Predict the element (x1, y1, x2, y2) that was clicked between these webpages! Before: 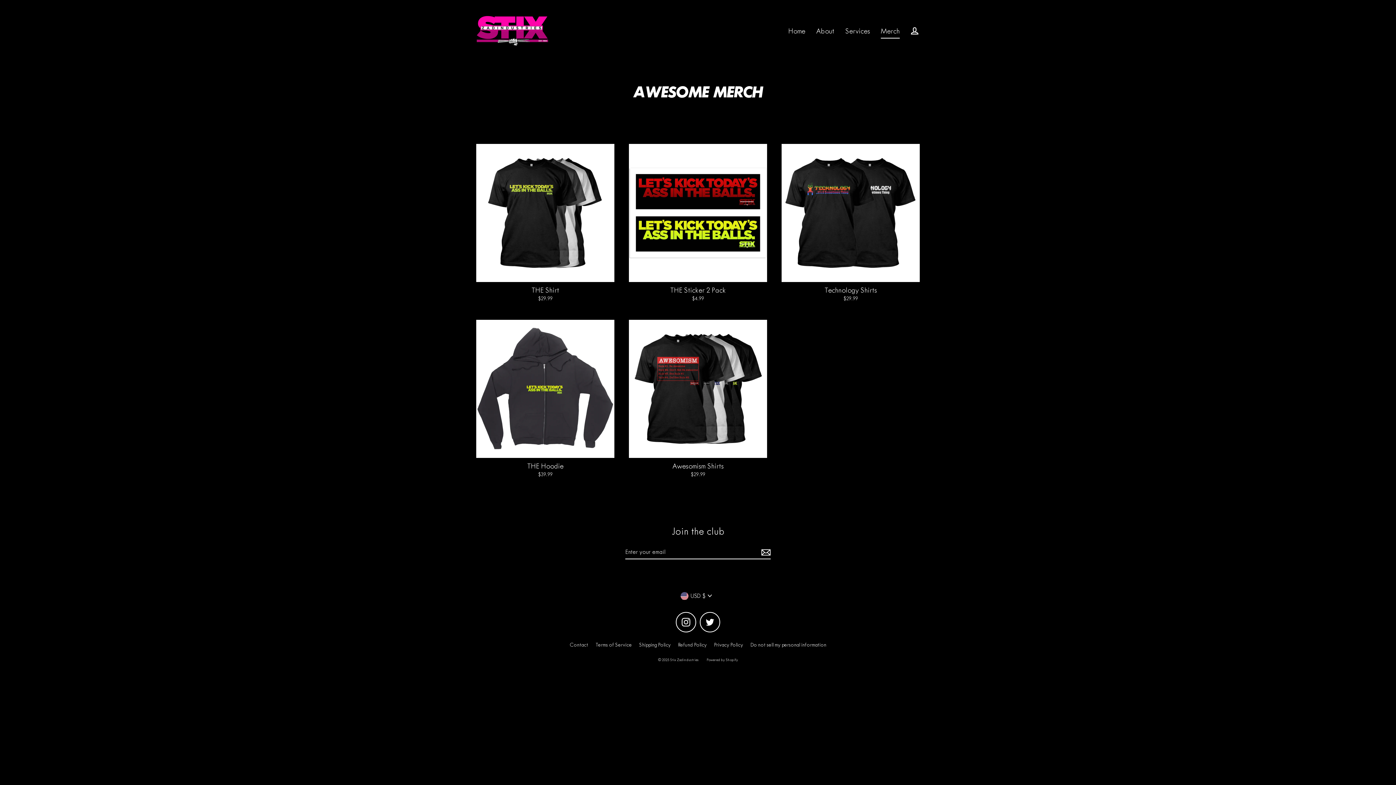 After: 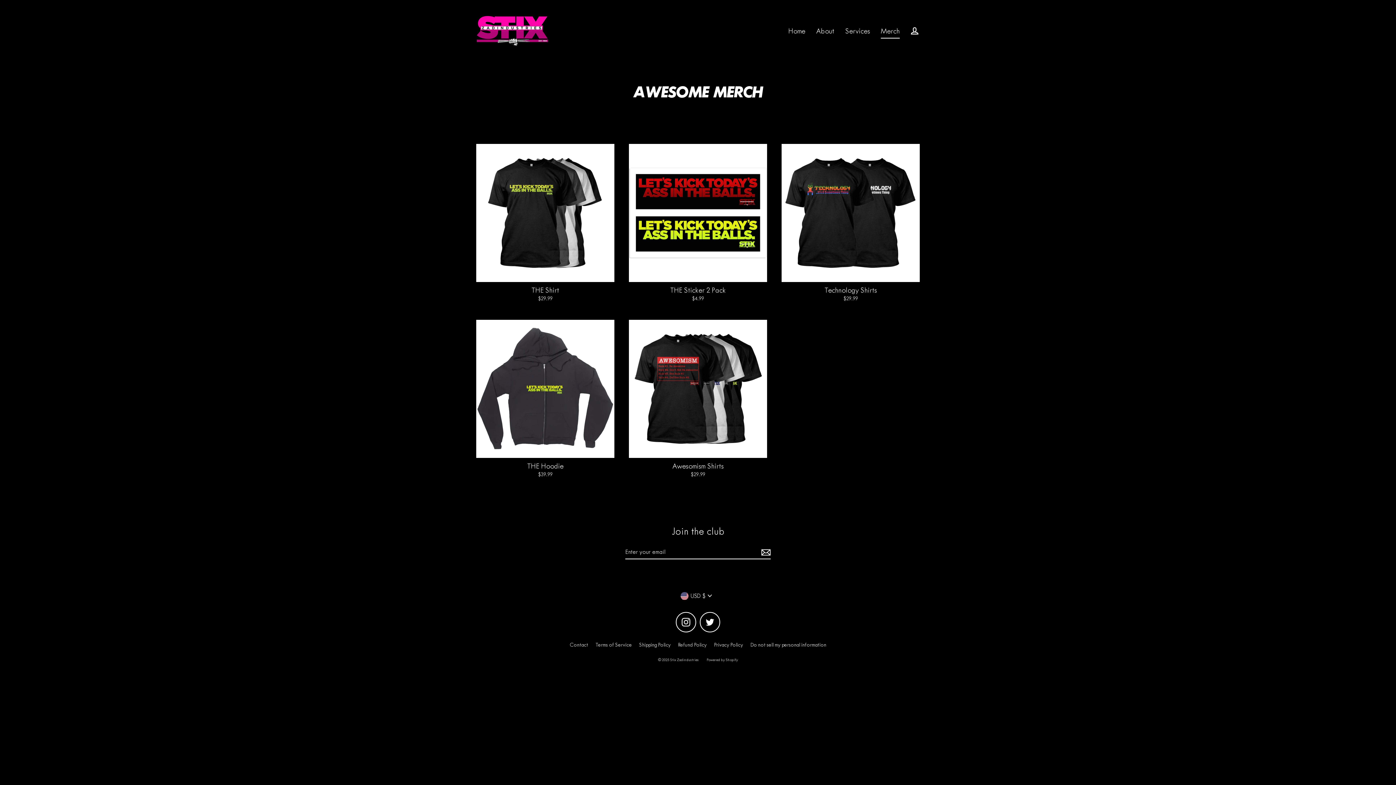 Action: label: Twitter bbox: (700, 612, 720, 632)